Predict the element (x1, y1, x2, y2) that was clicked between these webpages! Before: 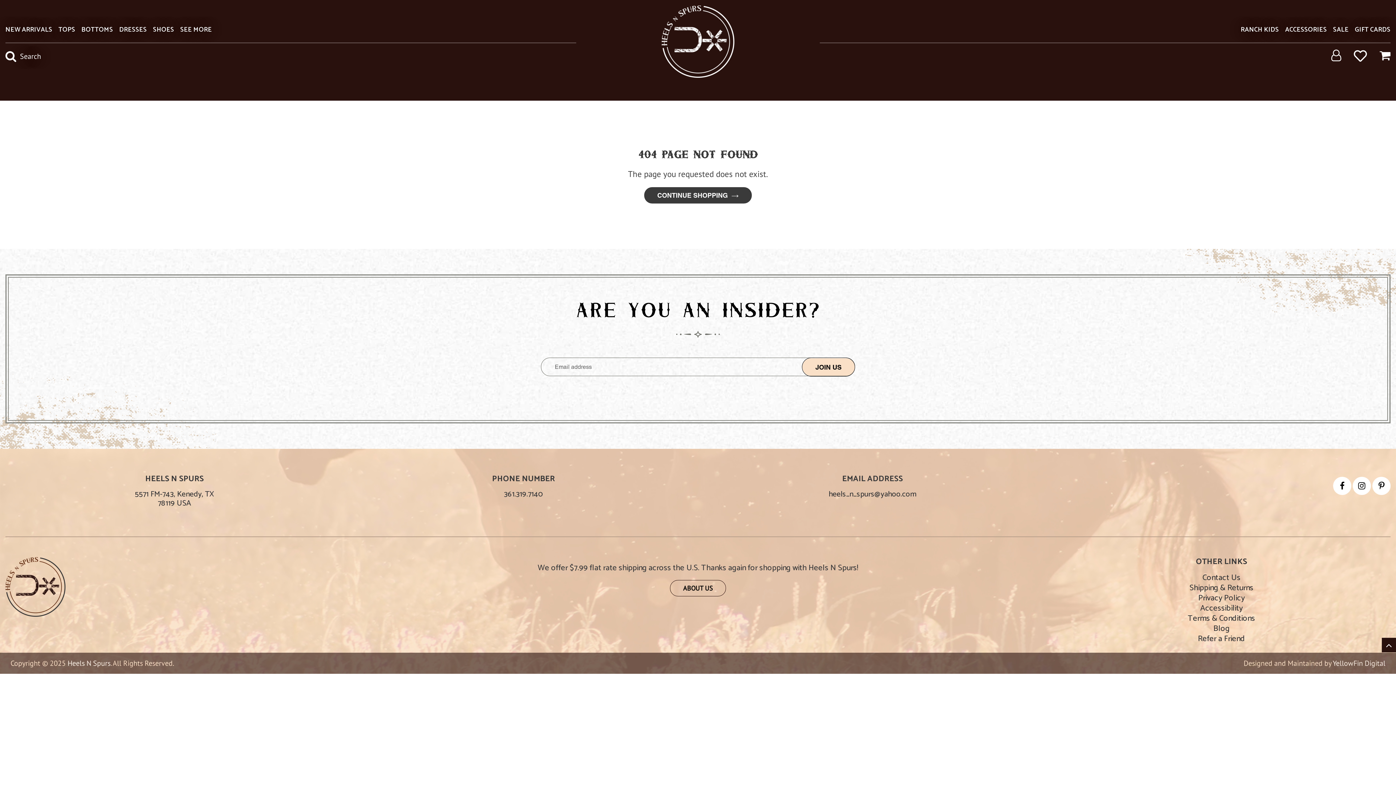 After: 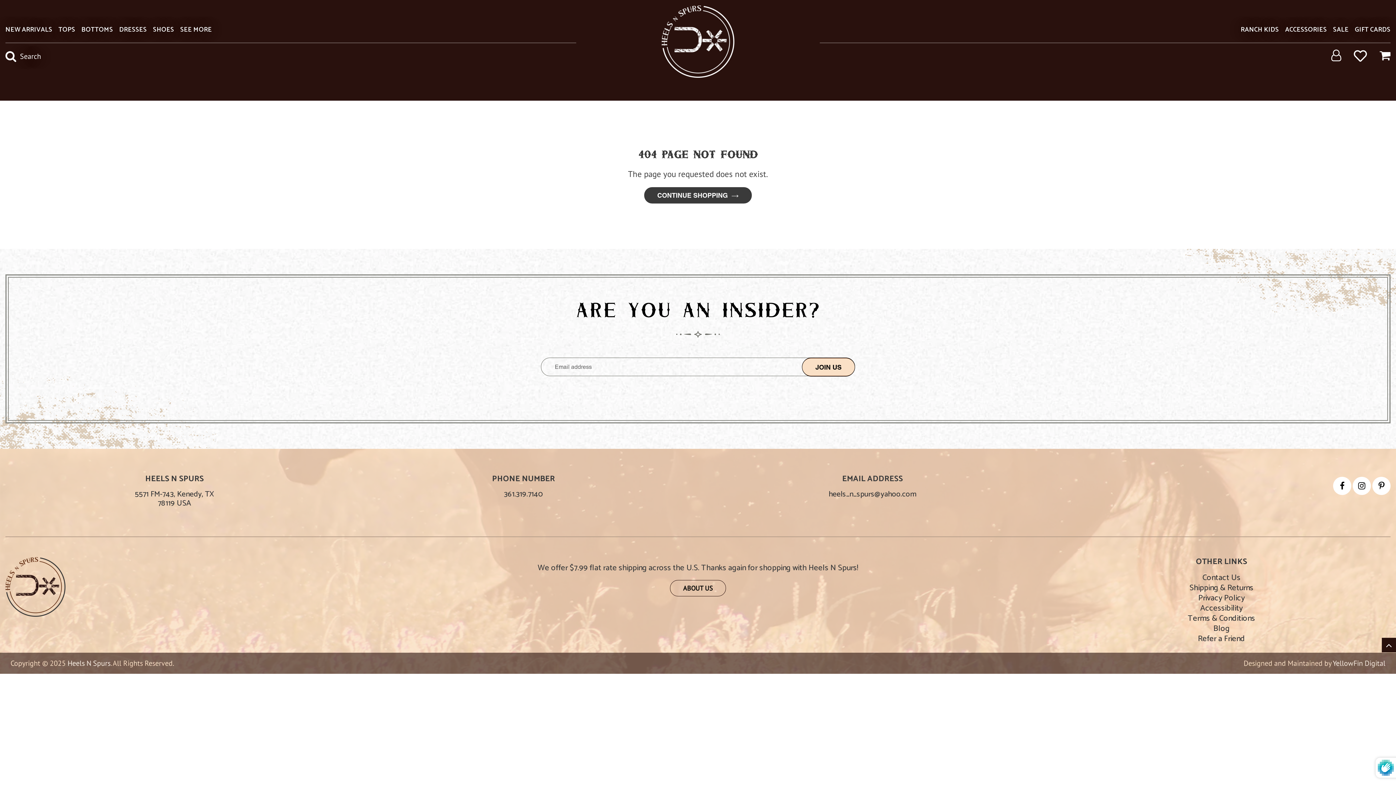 Action: bbox: (802, 358, 854, 376) label: JOIN US